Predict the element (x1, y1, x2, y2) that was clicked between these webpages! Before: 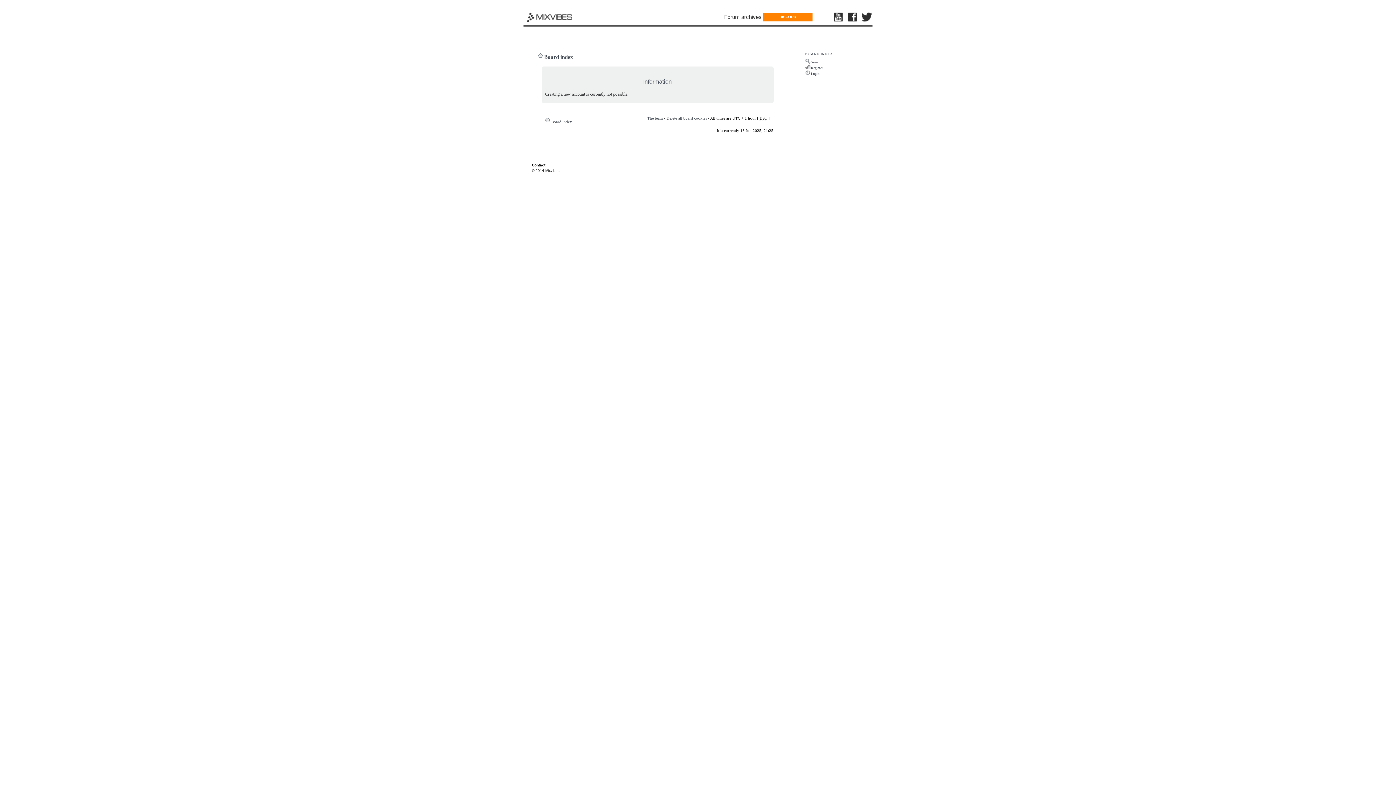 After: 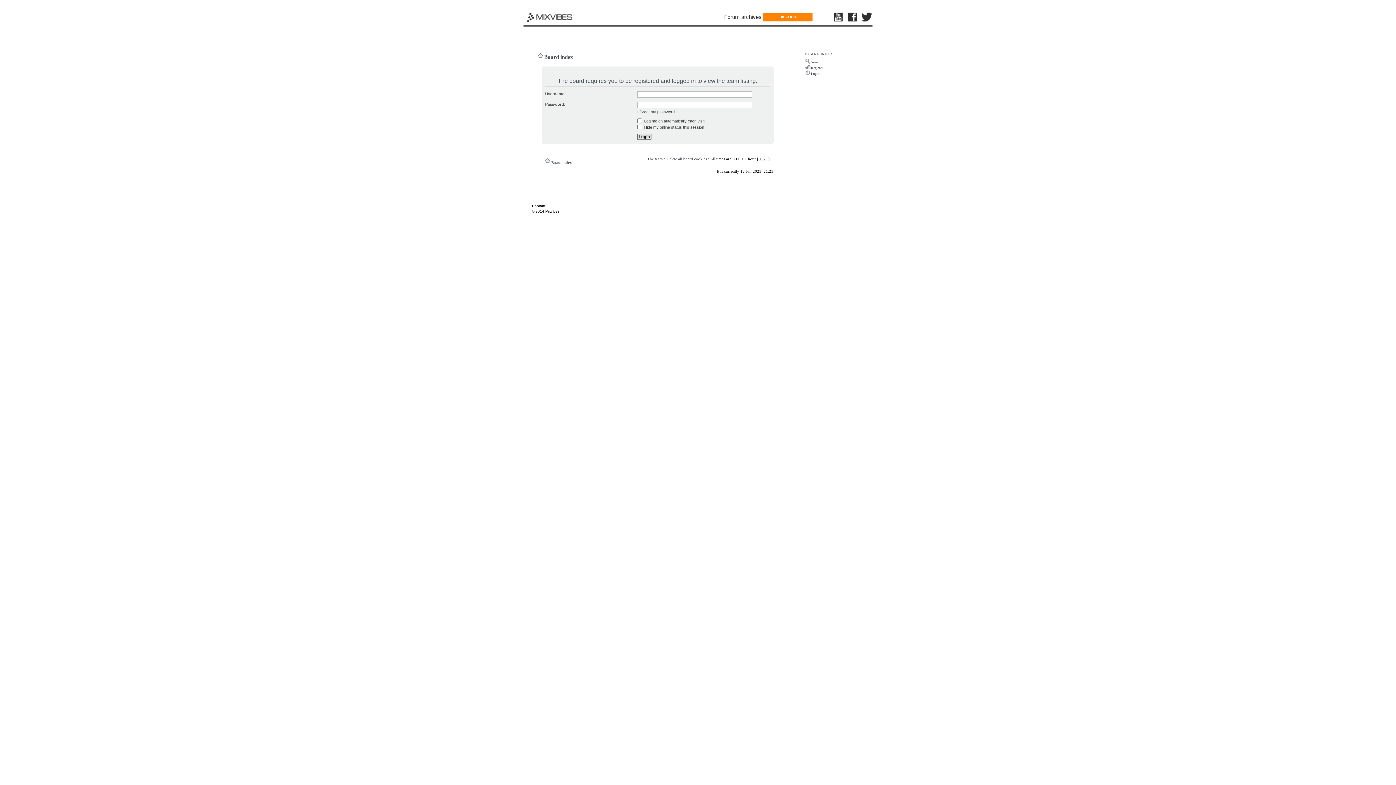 Action: label: The team bbox: (647, 115, 663, 120)